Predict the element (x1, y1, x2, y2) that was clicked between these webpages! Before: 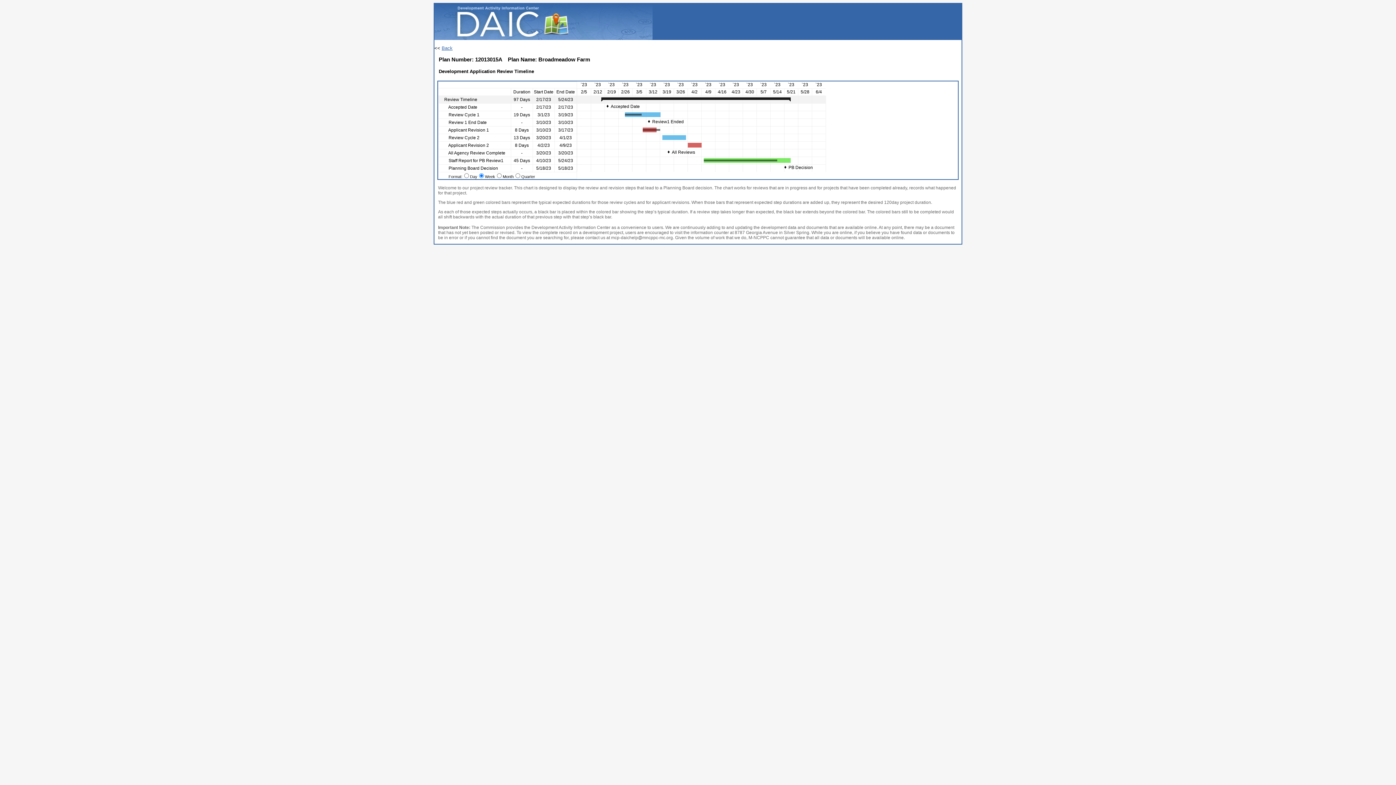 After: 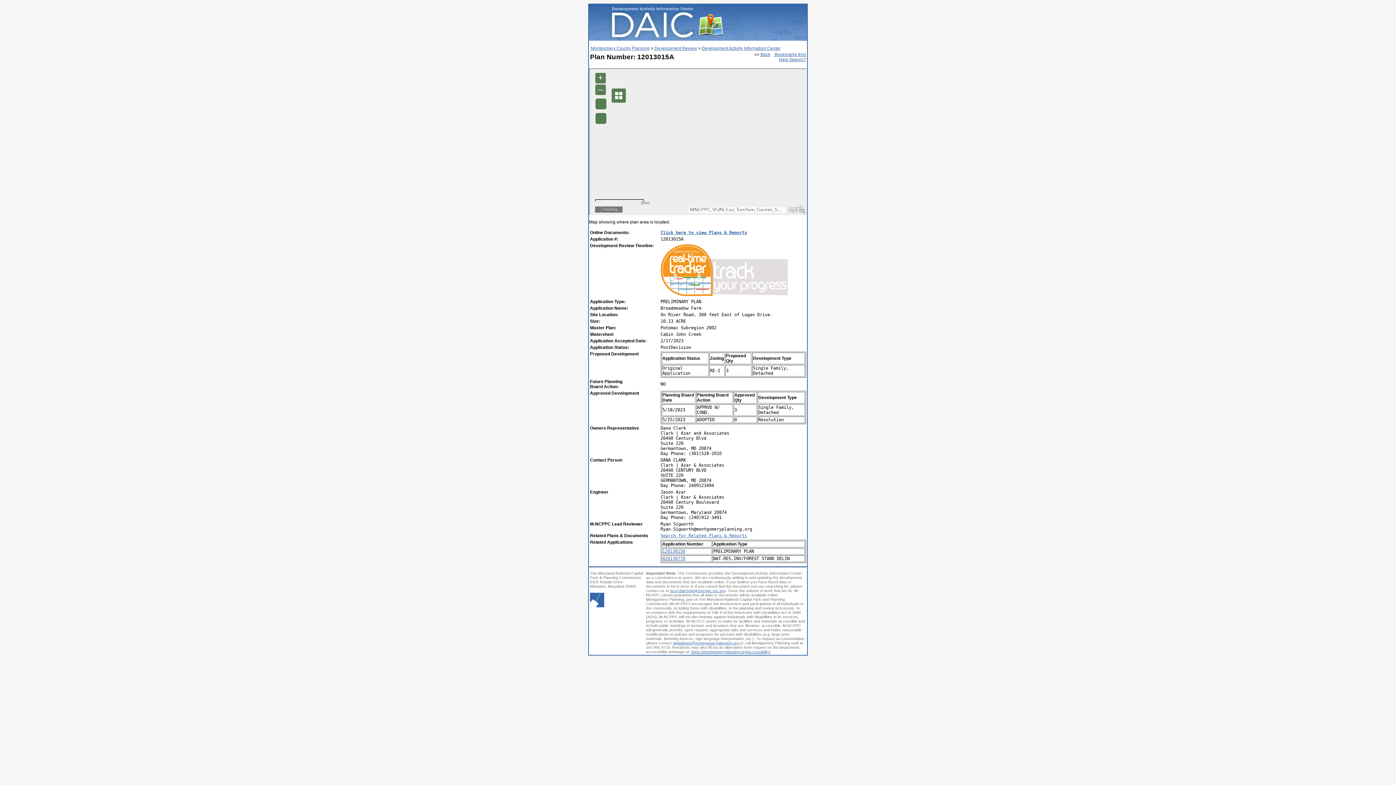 Action: label: Back bbox: (441, 45, 452, 50)